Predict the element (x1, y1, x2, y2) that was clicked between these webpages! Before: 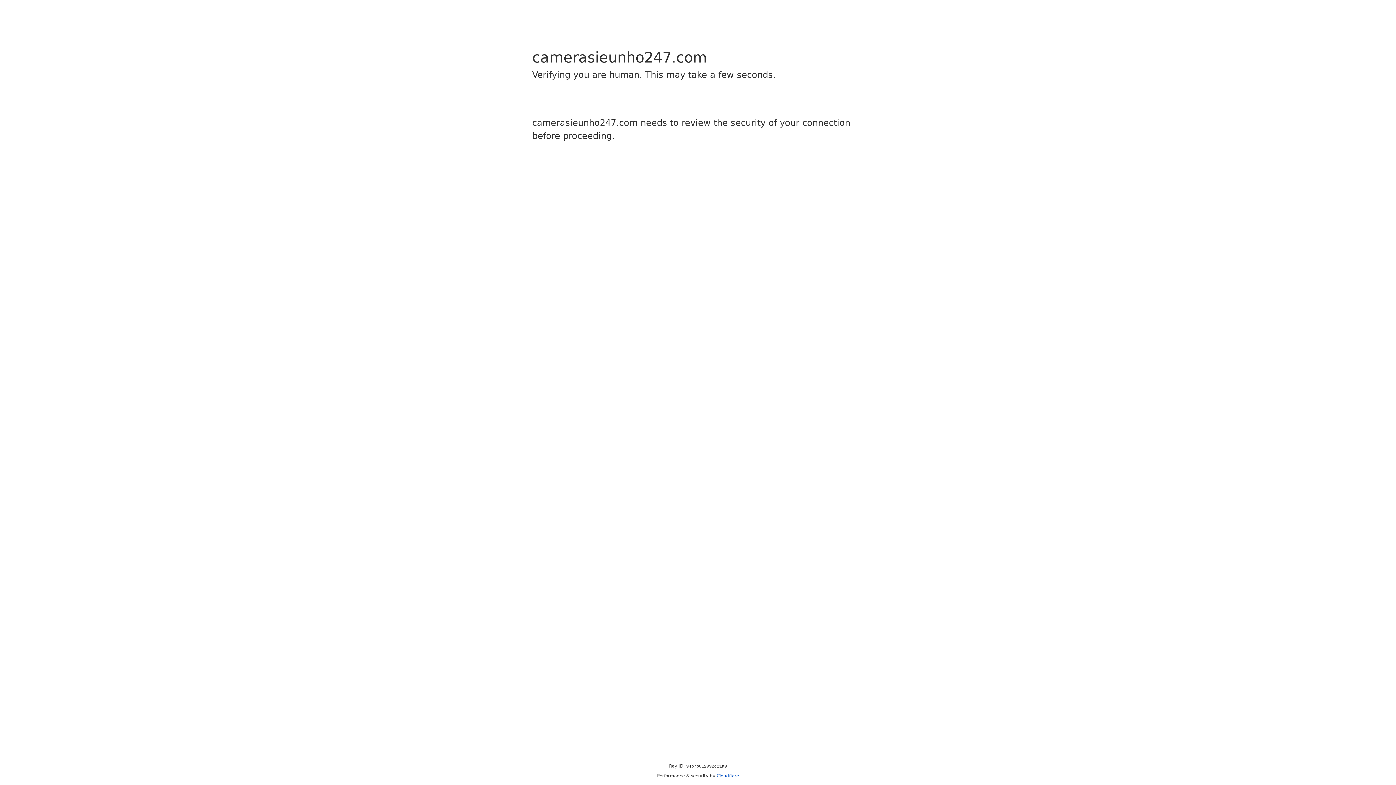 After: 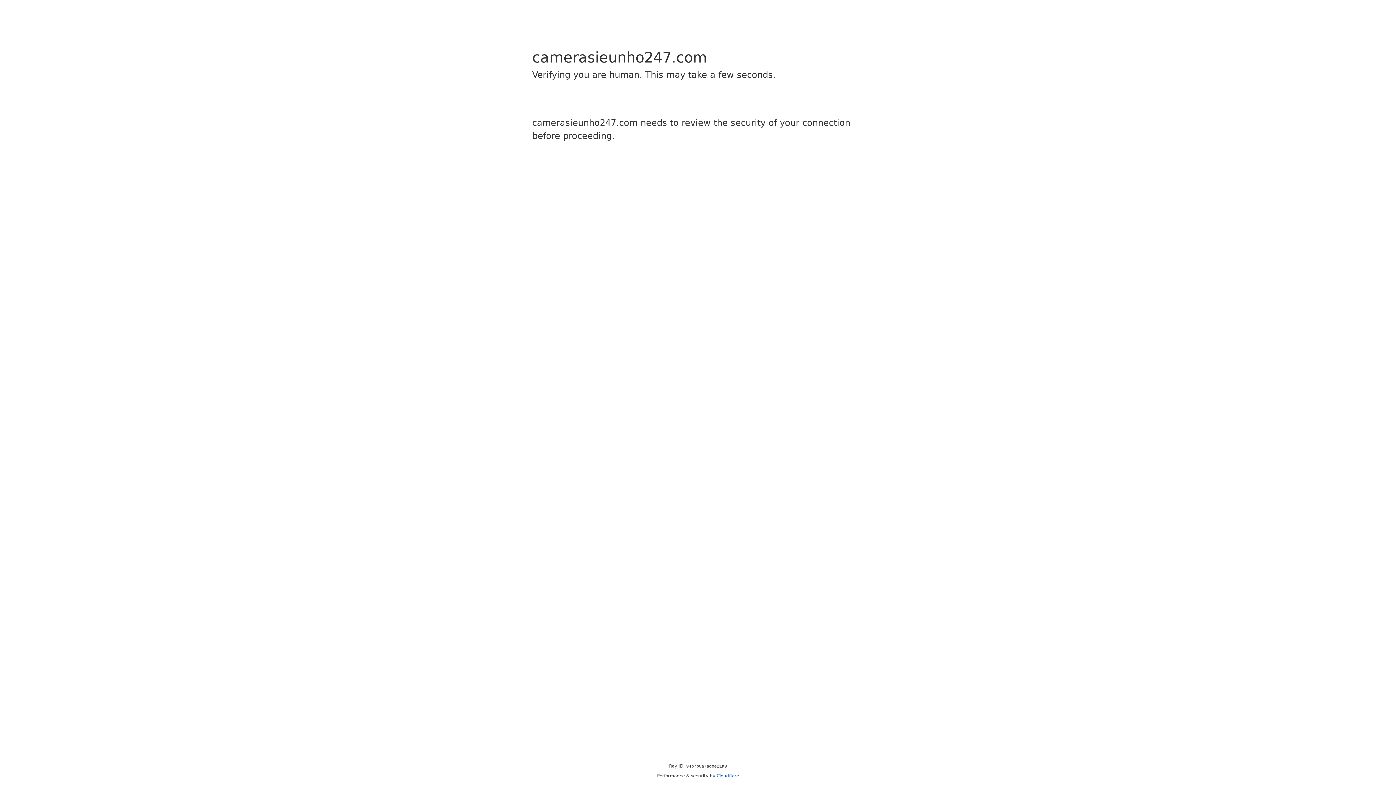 Action: label: Cloudflare bbox: (716, 773, 739, 778)